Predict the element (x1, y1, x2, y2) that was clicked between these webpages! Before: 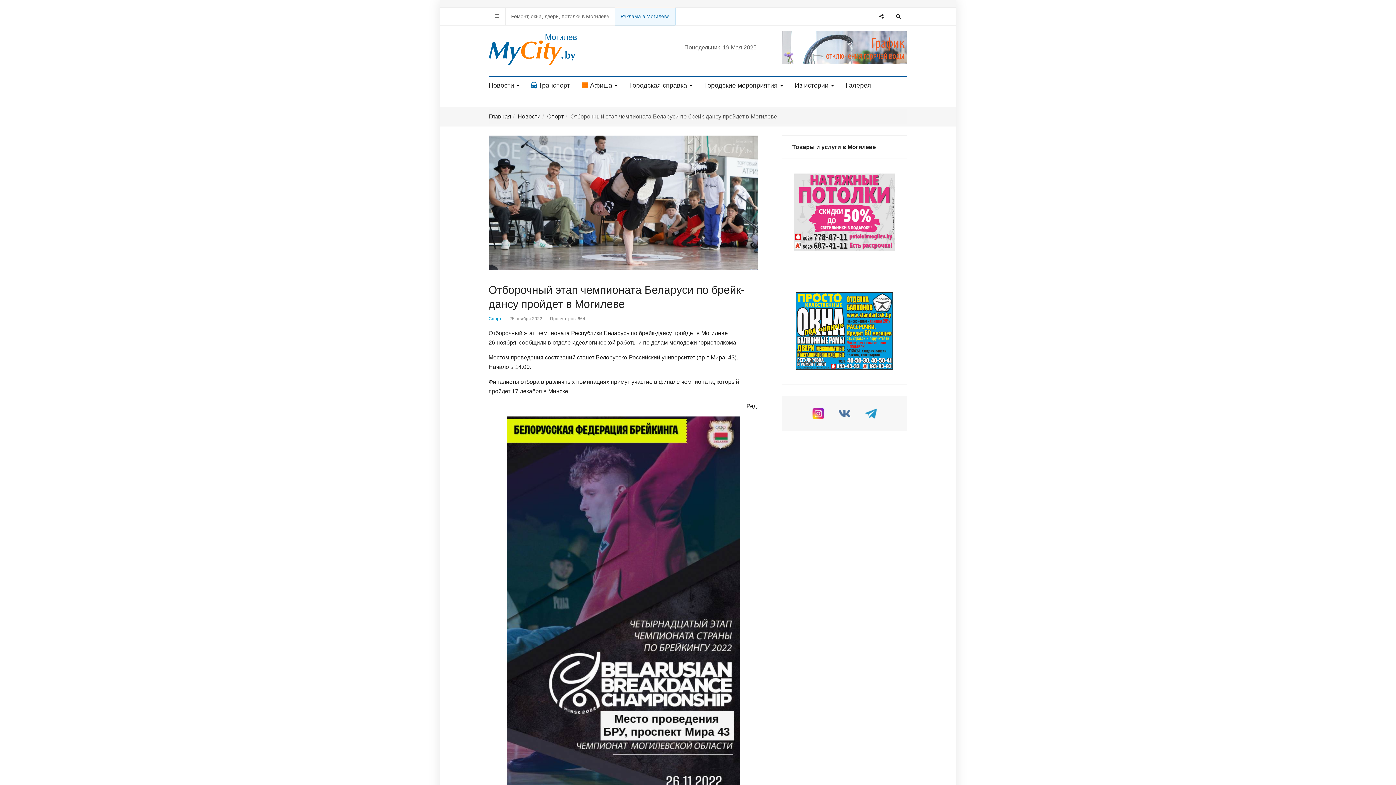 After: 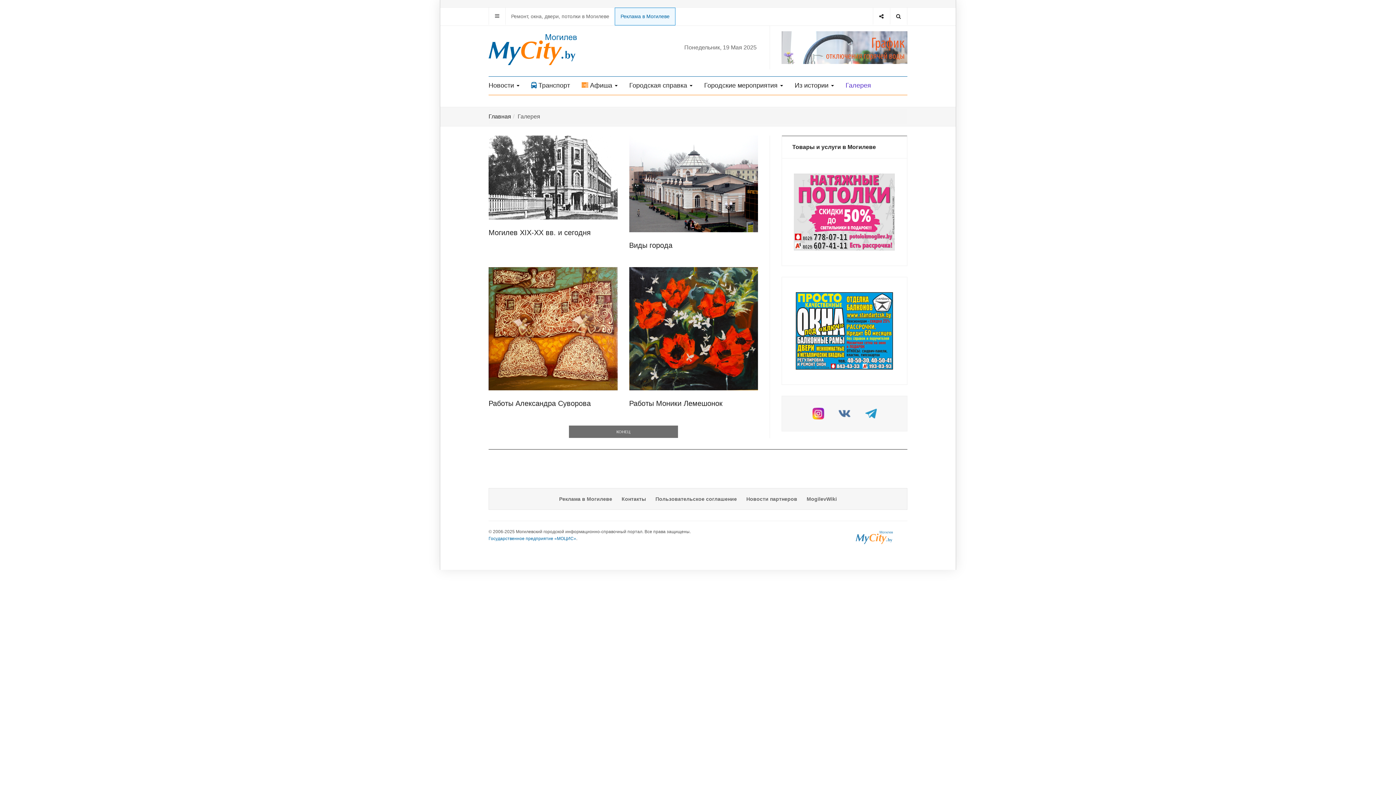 Action: label: Галерея bbox: (840, 76, 871, 94)